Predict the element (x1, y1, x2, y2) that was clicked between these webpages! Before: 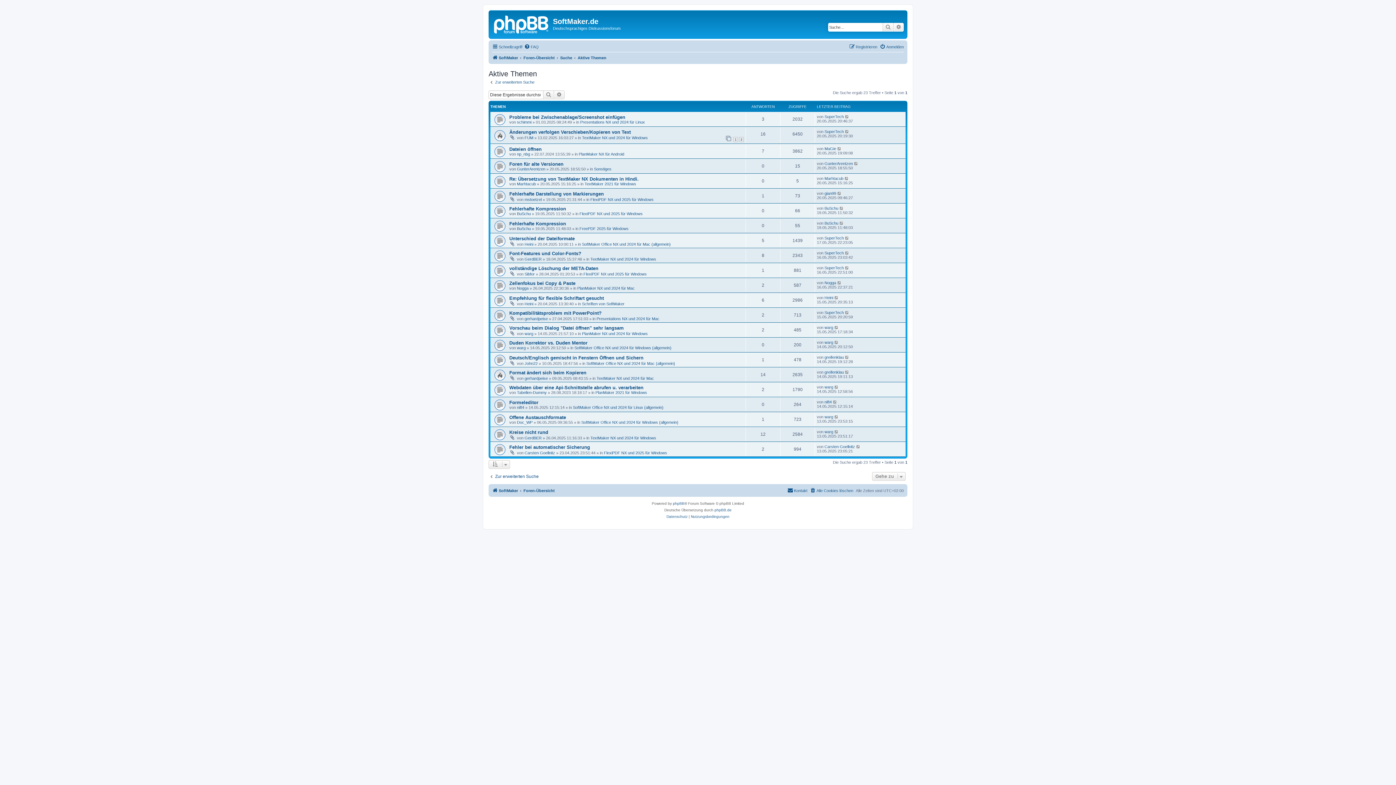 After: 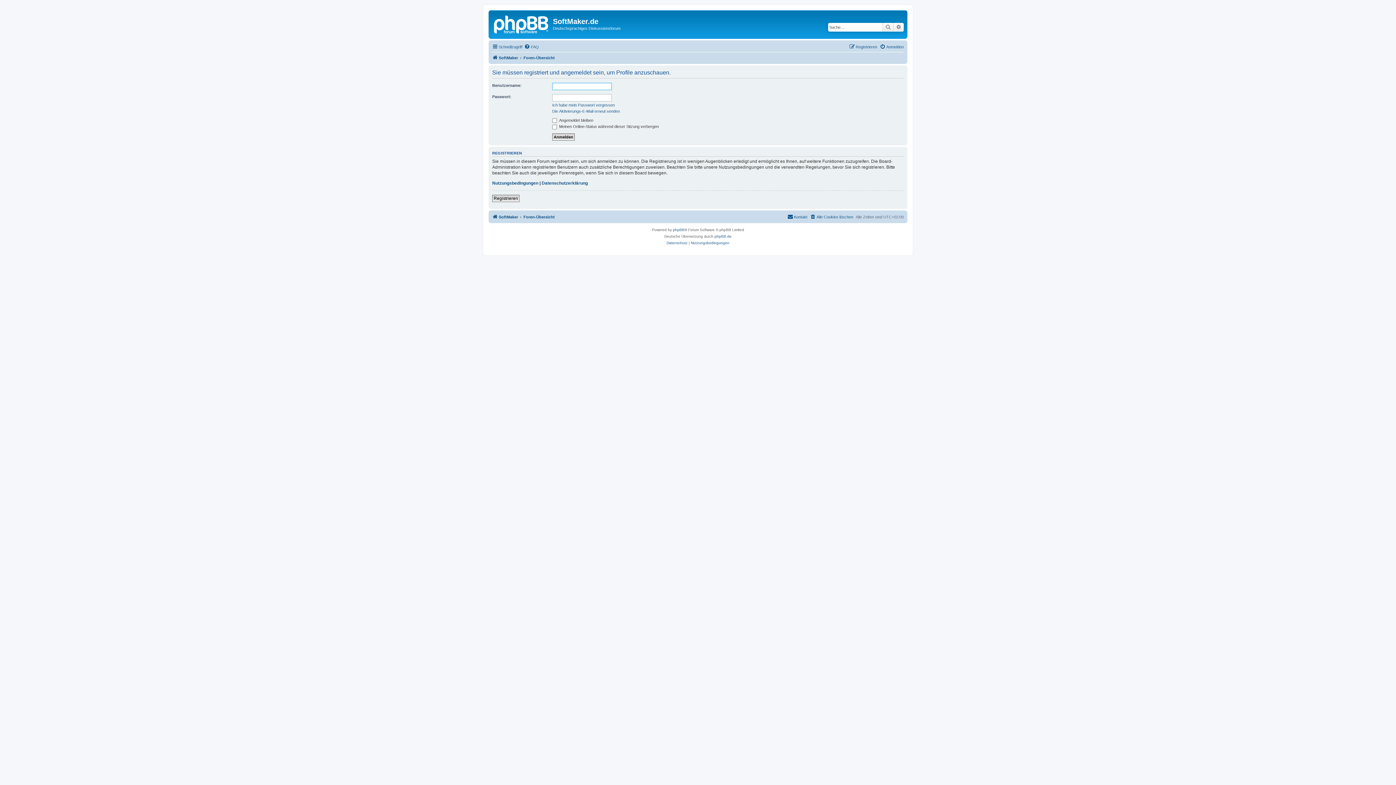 Action: label: warg bbox: (824, 384, 833, 389)